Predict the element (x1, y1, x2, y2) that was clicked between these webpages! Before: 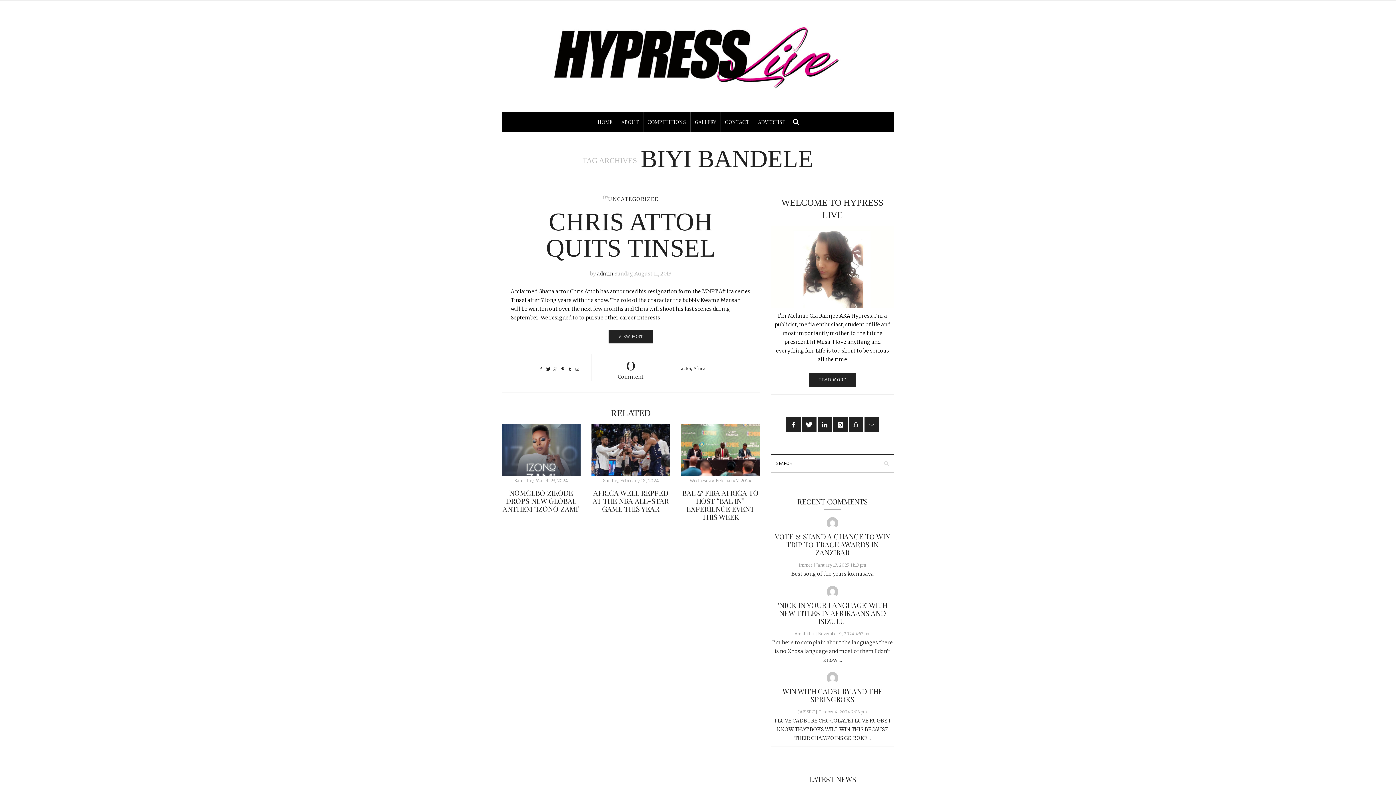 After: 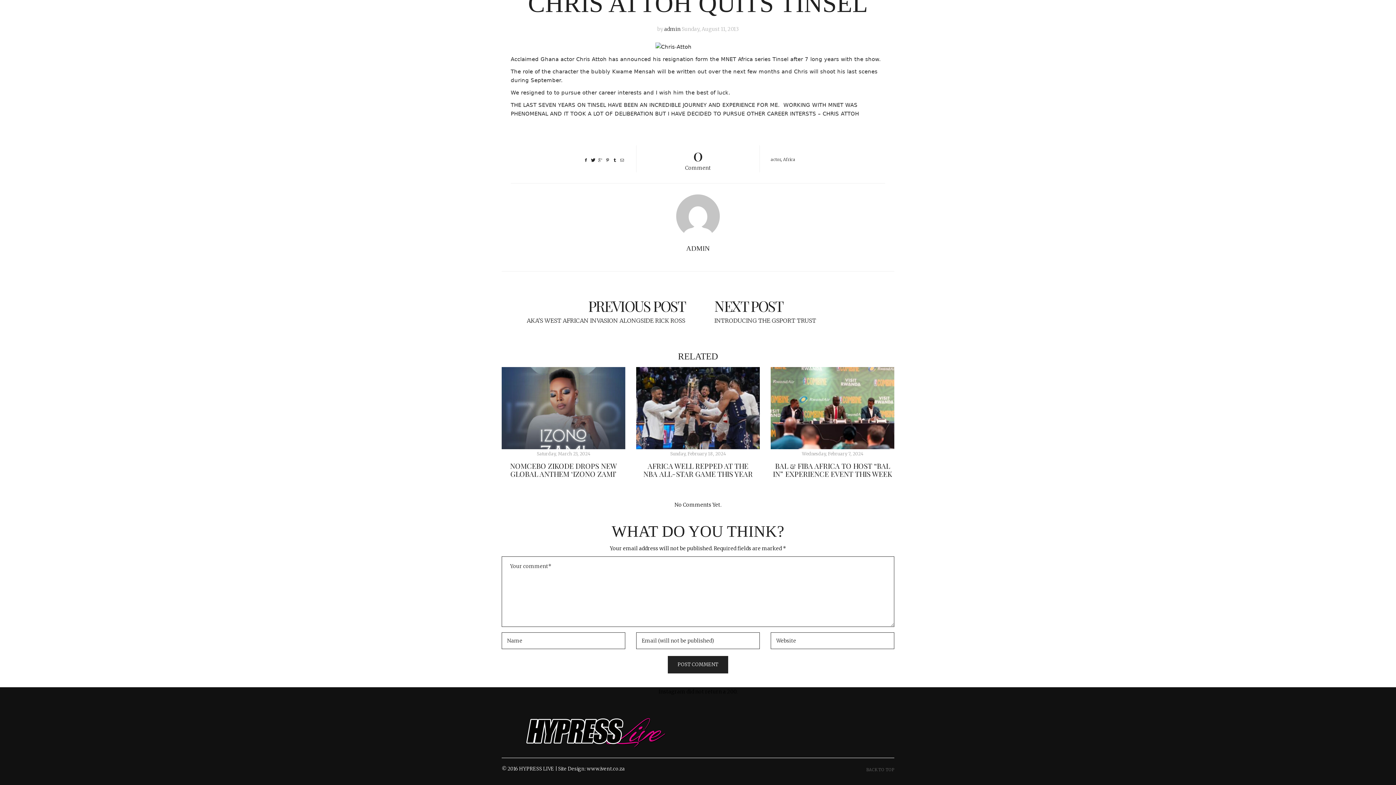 Action: label: 0
Comment bbox: (591, 354, 669, 380)